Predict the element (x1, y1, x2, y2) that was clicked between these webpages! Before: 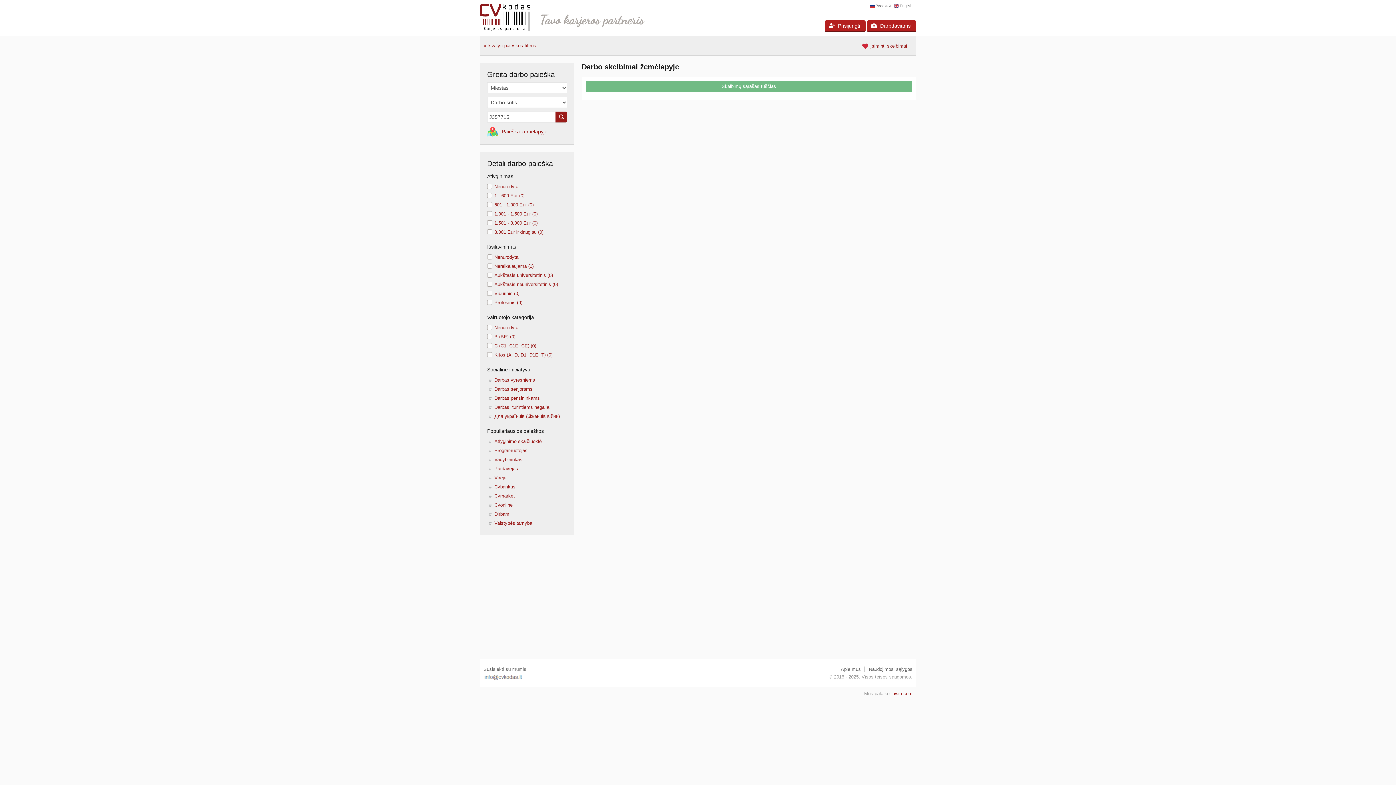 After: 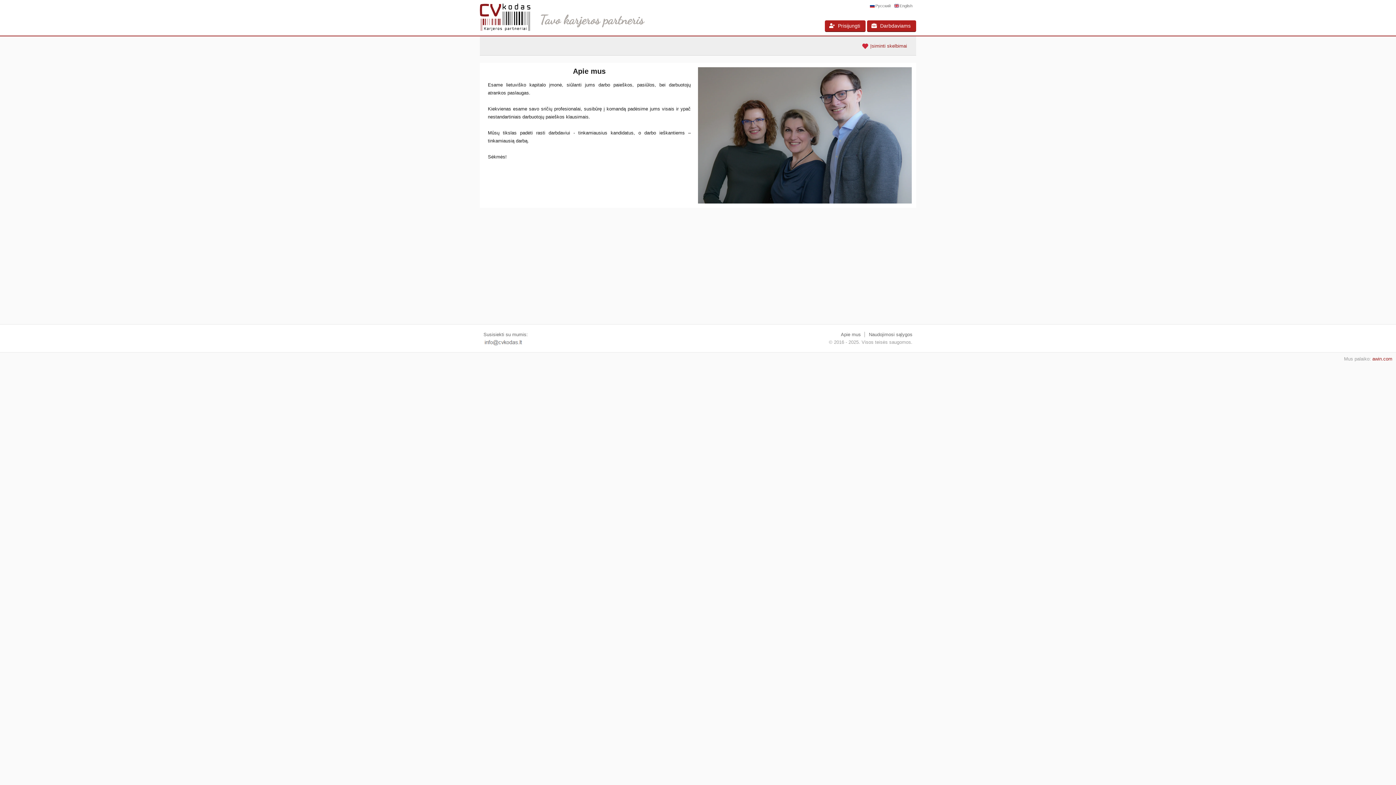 Action: label: Apie mus bbox: (841, 666, 861, 672)